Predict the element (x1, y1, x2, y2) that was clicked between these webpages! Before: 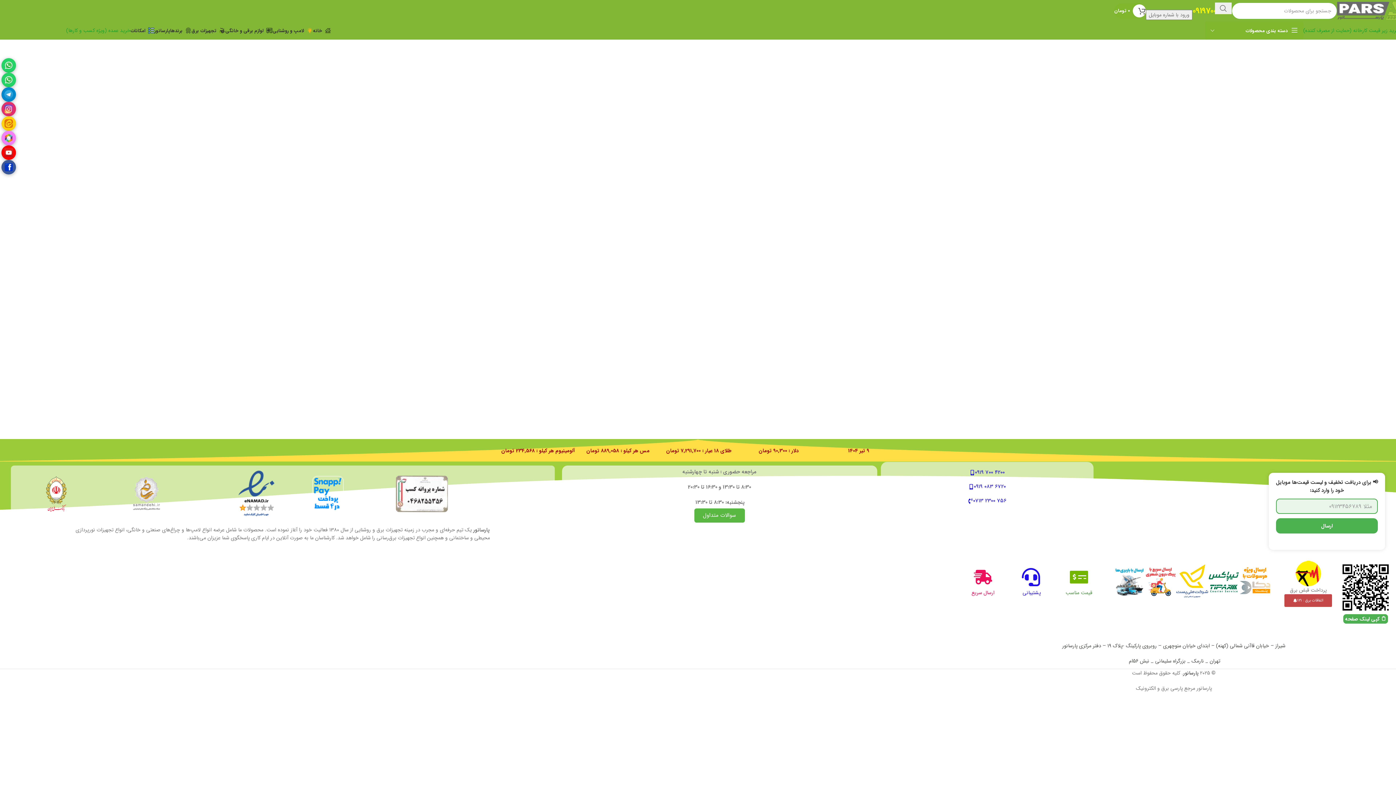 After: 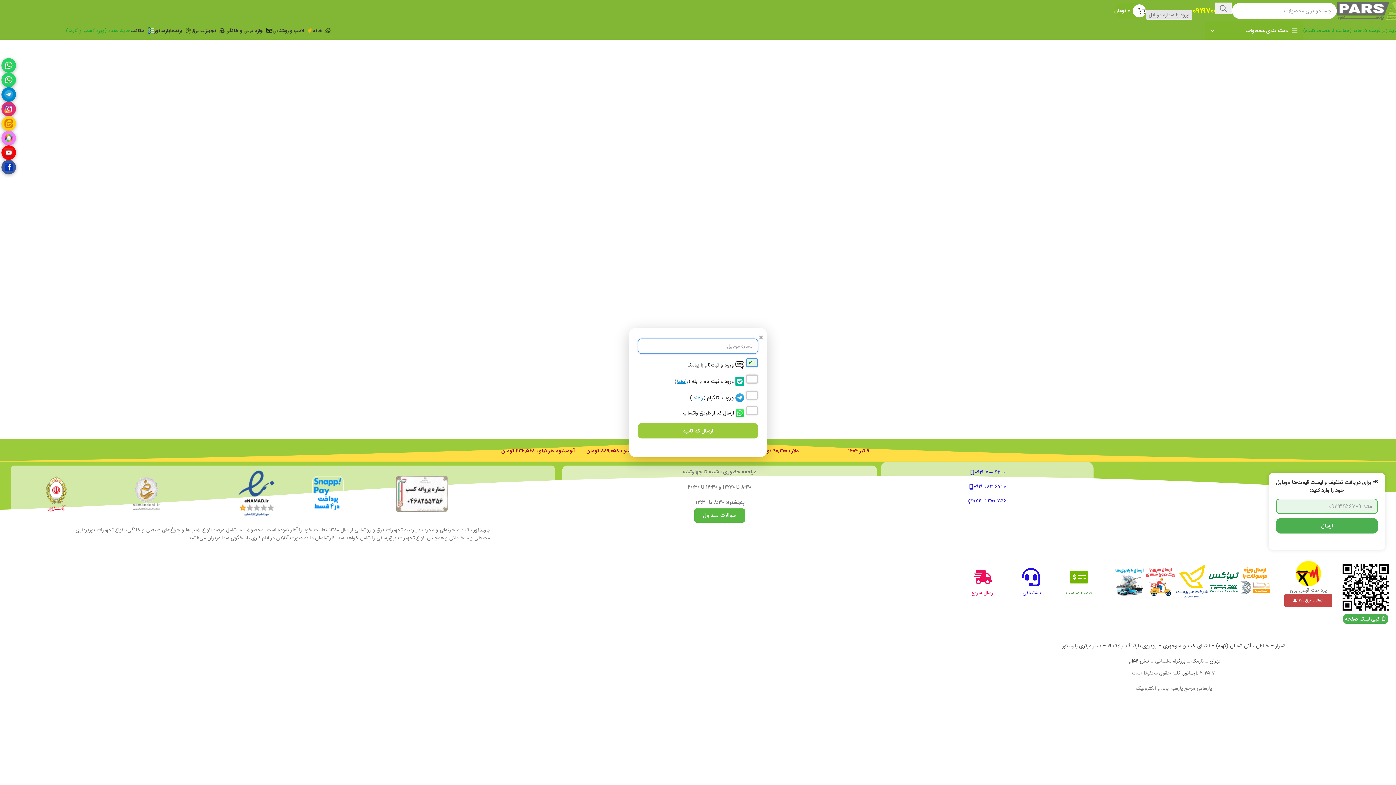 Action: label: ورود با شماره موبایل bbox: (1146, 9, 1192, 19)